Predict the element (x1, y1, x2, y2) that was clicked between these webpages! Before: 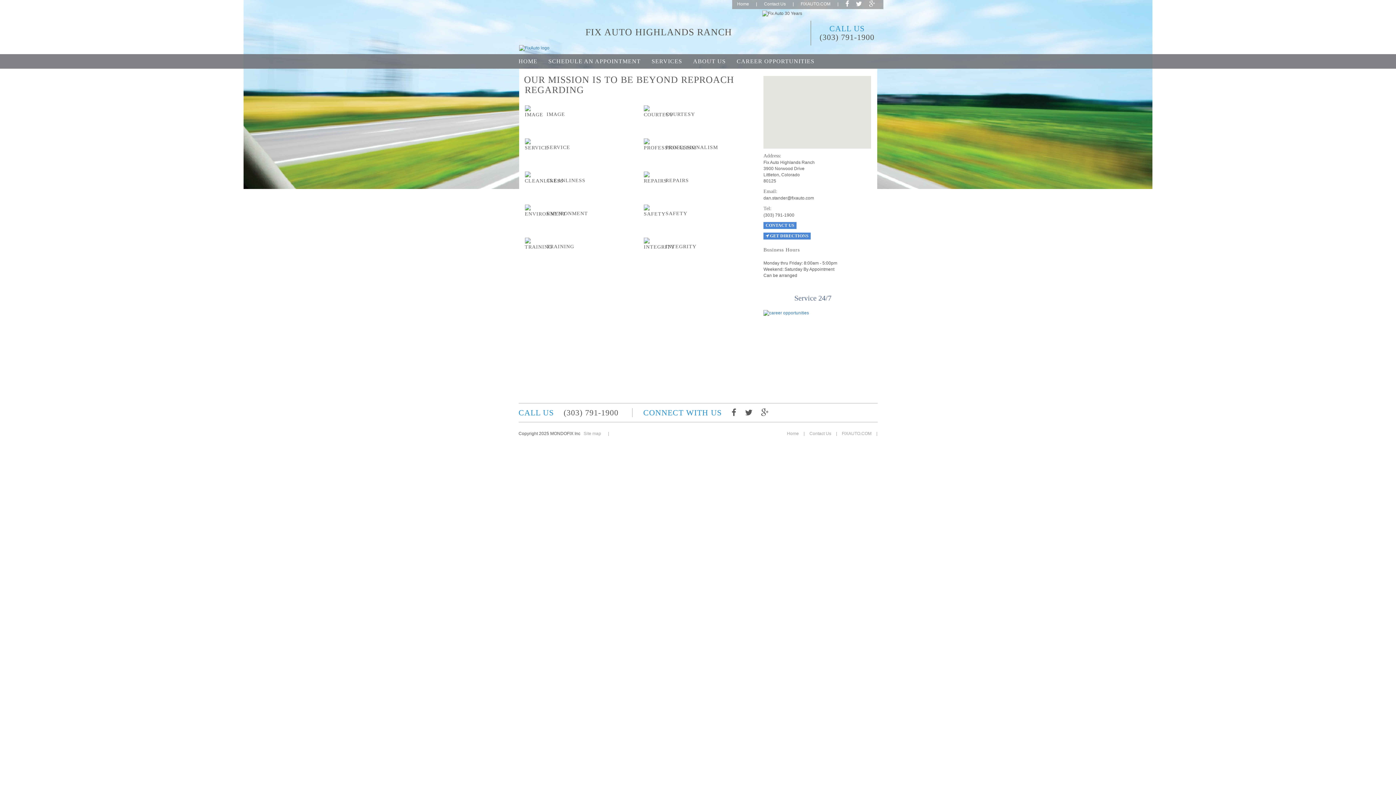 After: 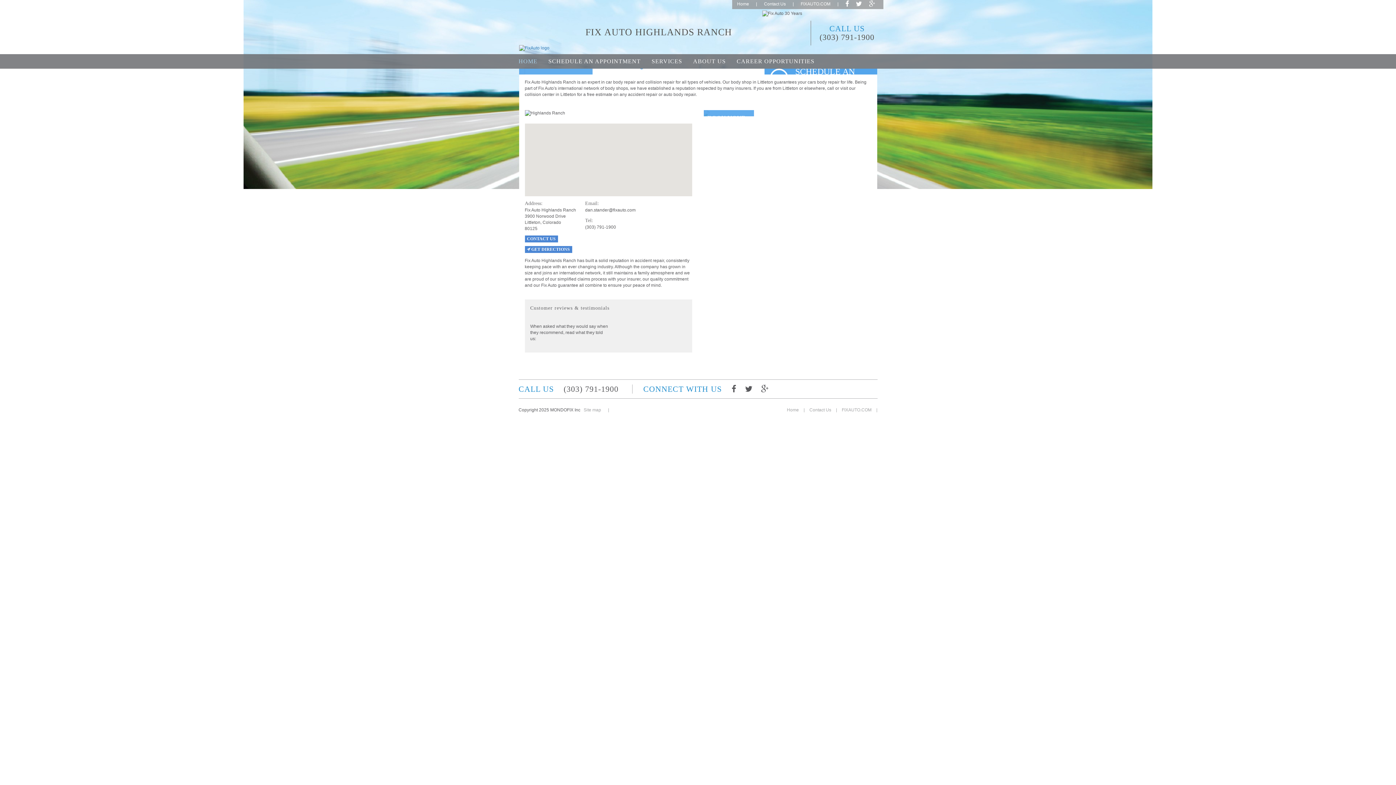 Action: bbox: (518, 54, 537, 68) label: HOME